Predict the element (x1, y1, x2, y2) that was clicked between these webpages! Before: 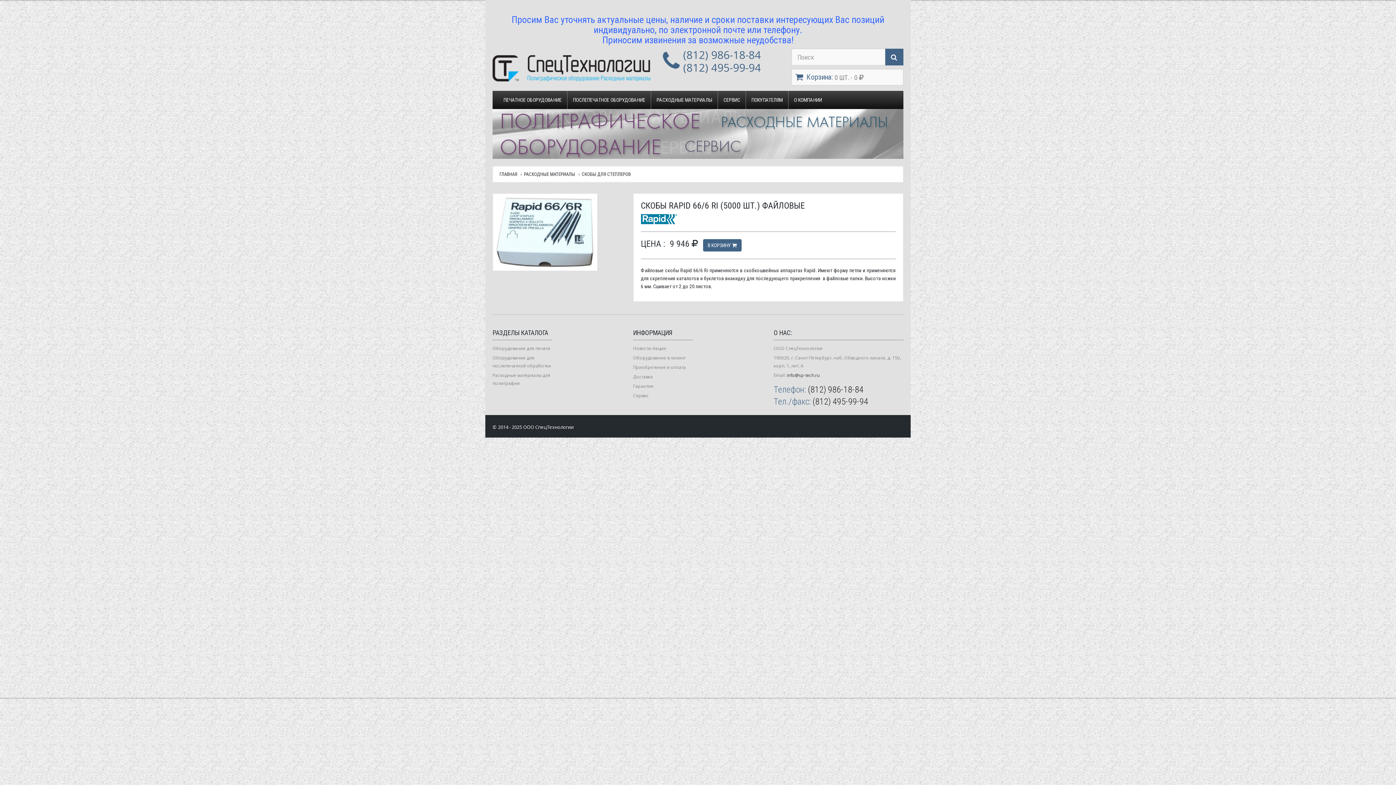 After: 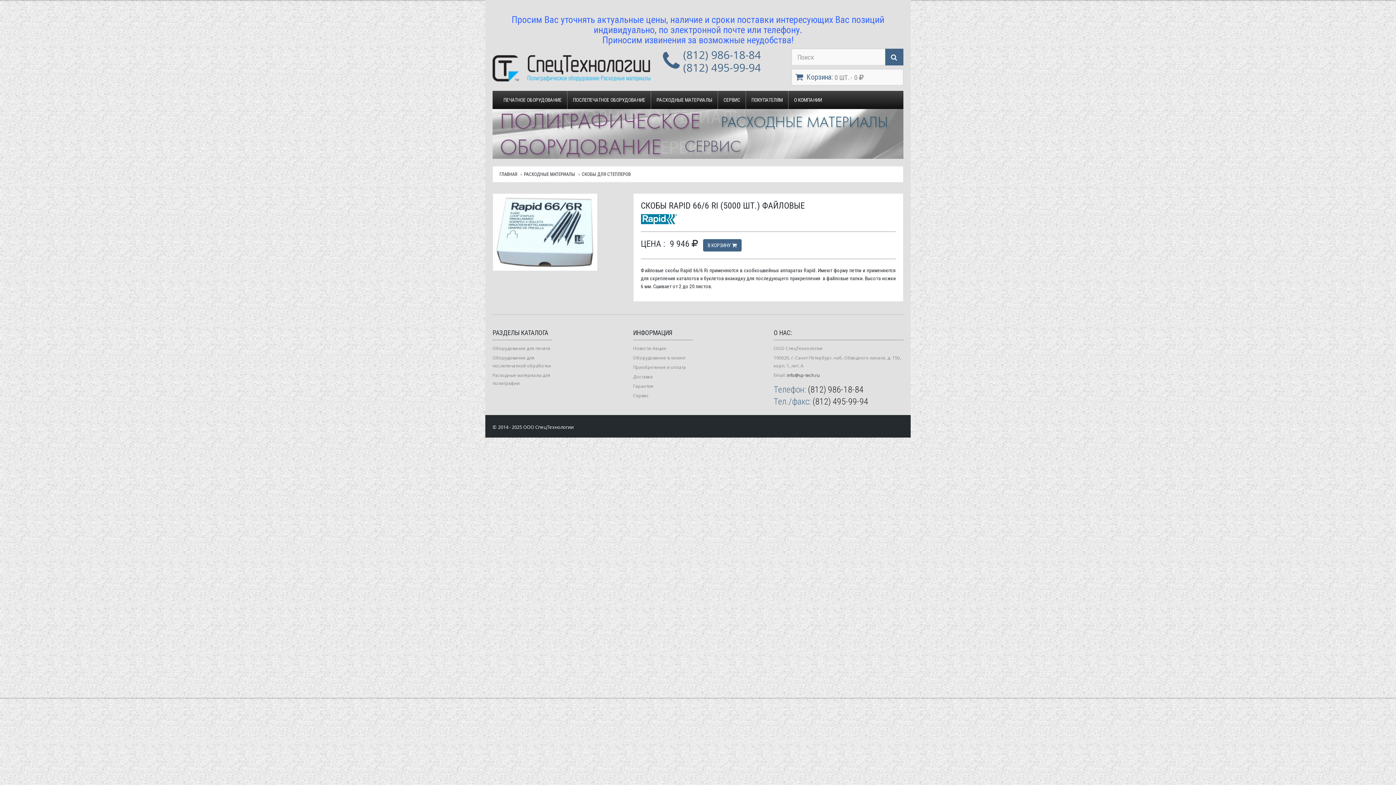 Action: label: Корзина:
0 ШТ. - 0  bbox: (791, 69, 903, 85)